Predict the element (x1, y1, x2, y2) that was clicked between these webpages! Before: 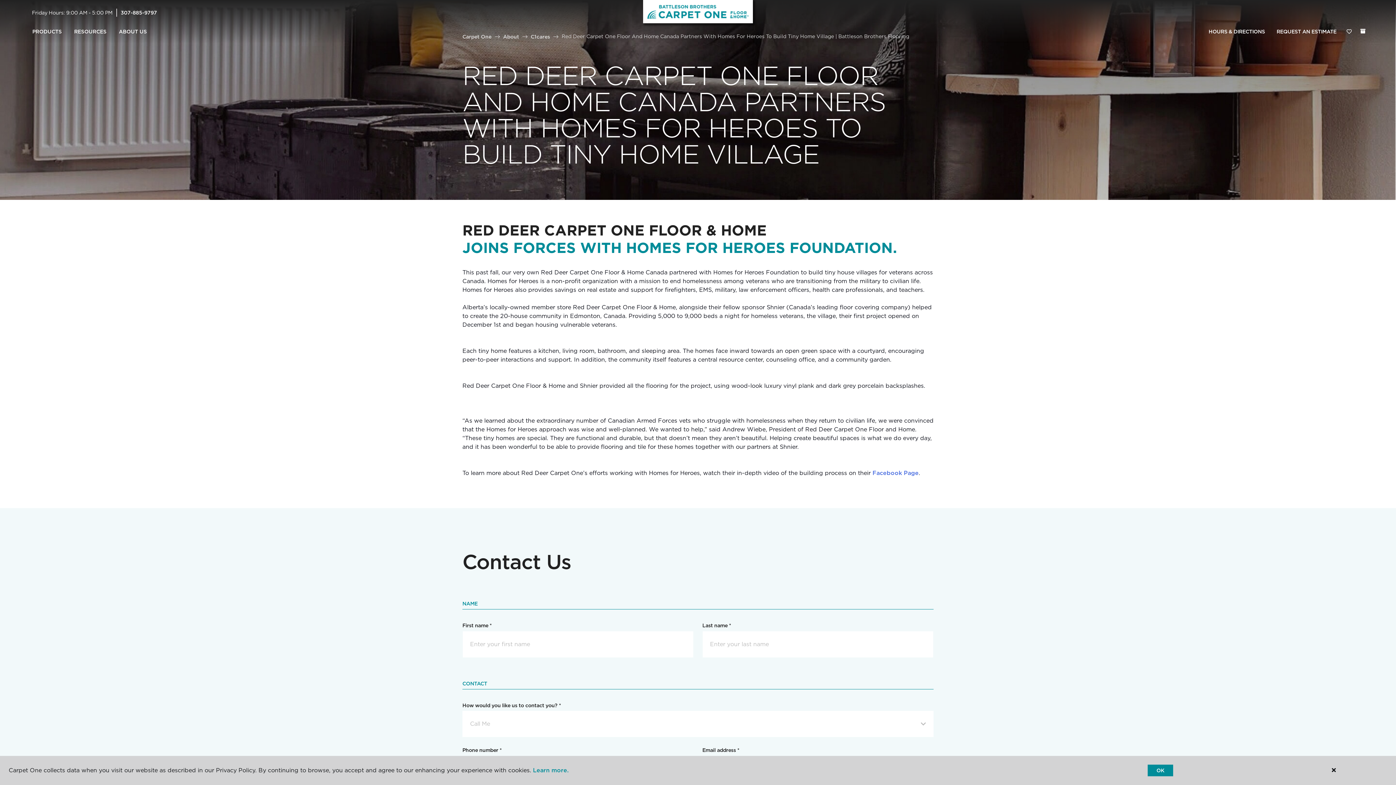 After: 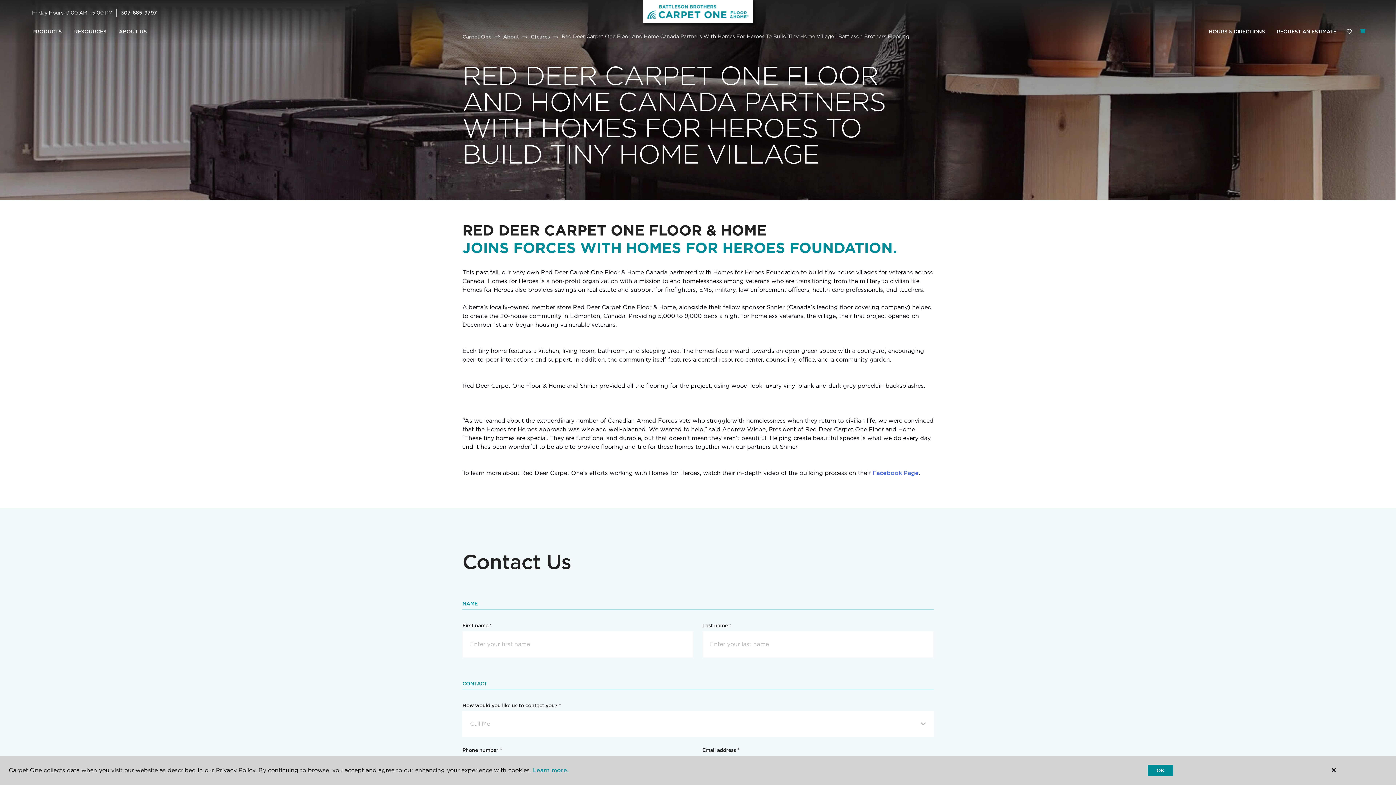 Action: bbox: (1360, 28, 1365, 33) label: (0 ITEMS)